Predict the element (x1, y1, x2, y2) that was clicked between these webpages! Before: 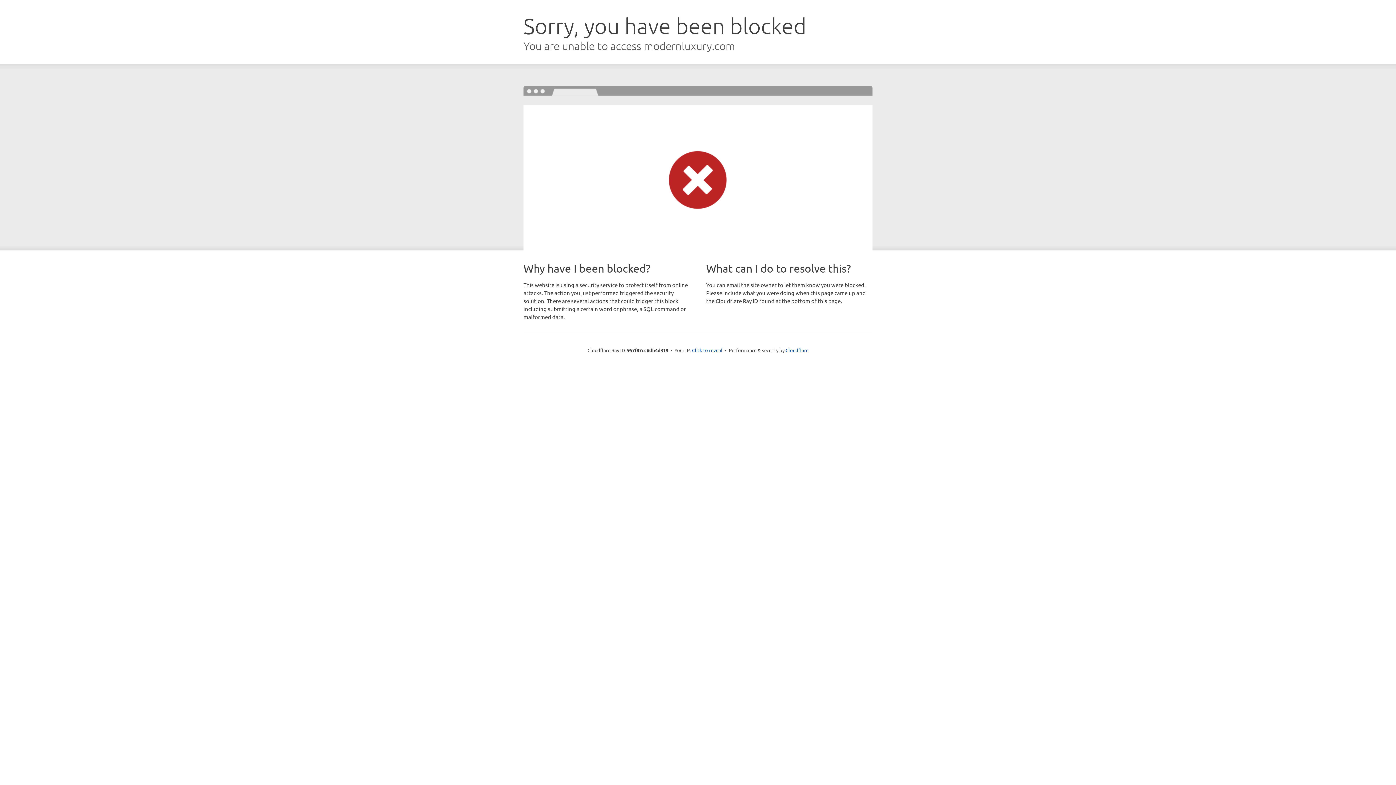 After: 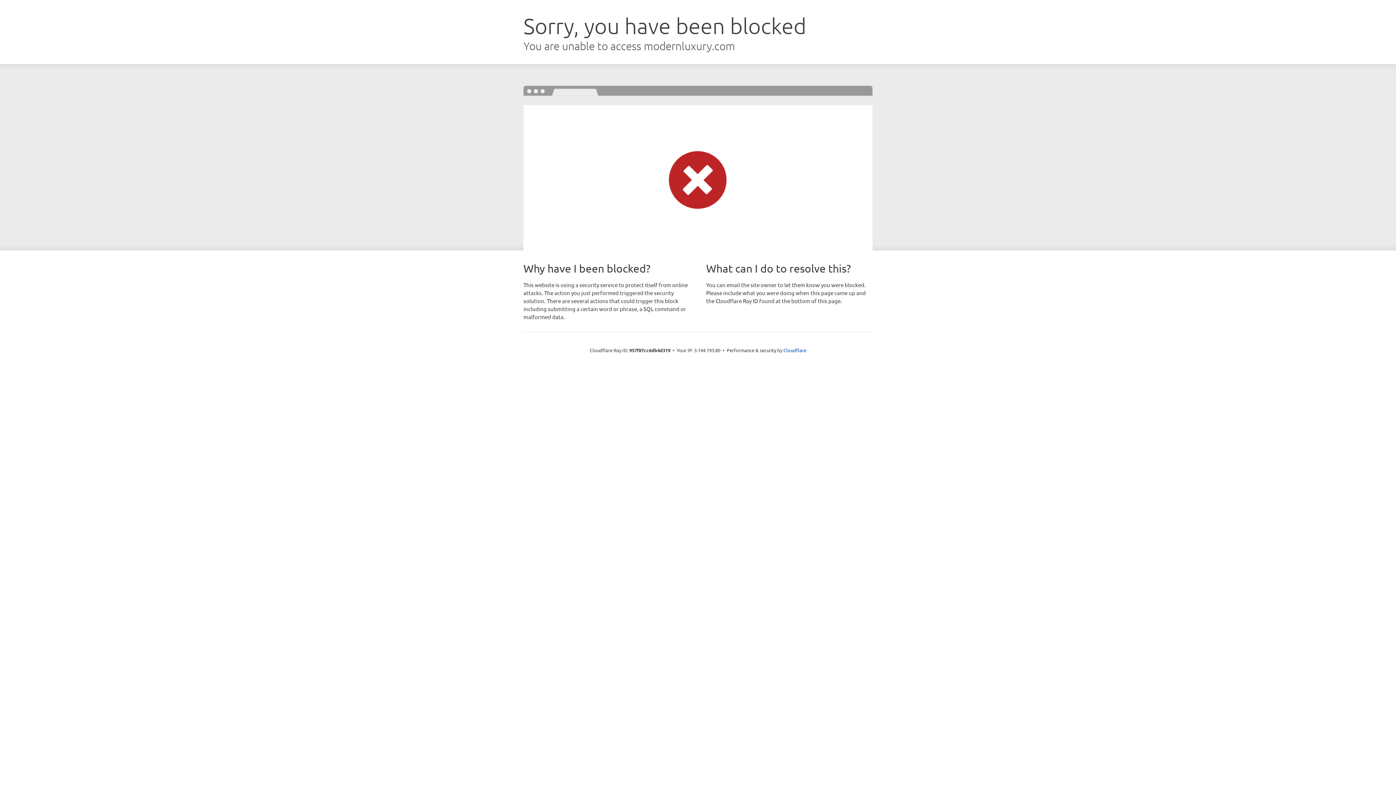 Action: bbox: (692, 346, 722, 353) label: Click to reveal